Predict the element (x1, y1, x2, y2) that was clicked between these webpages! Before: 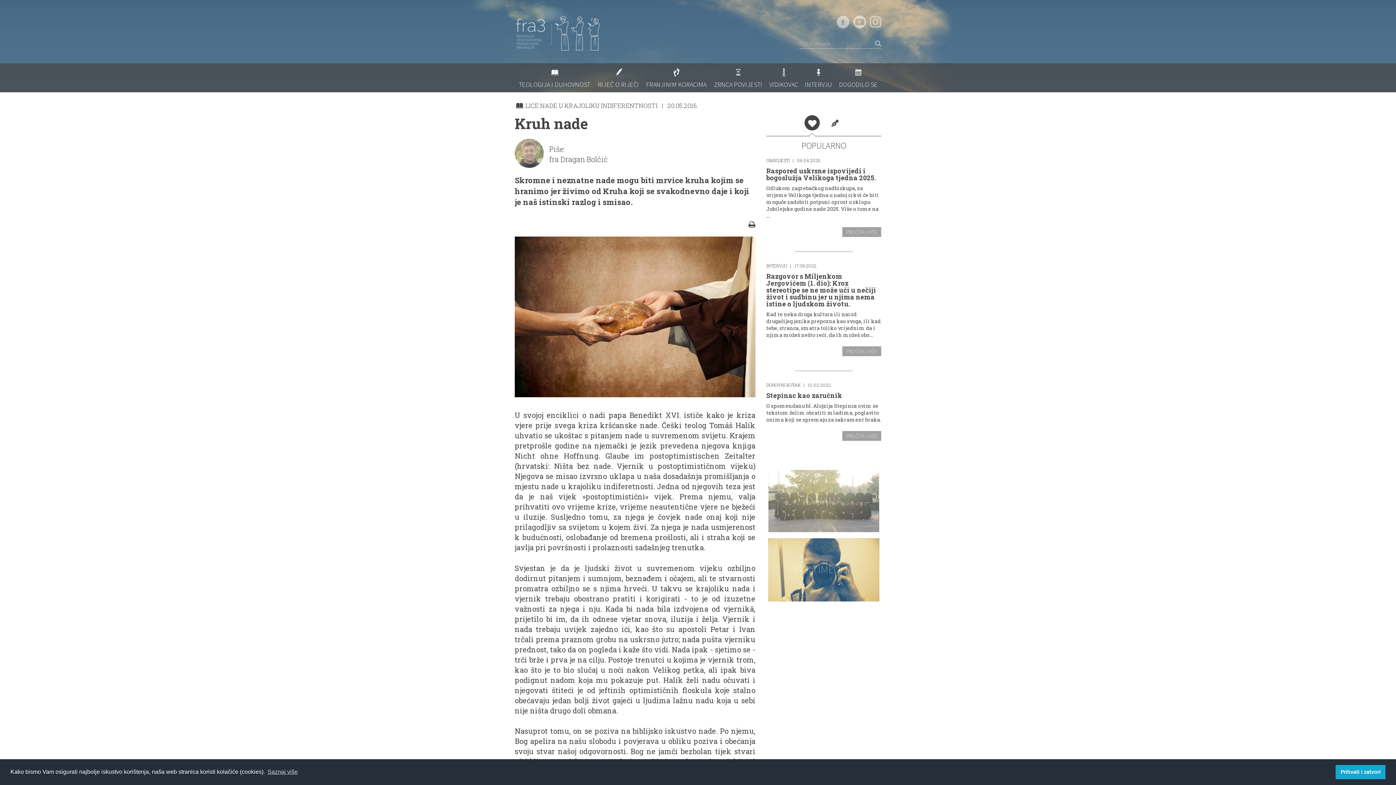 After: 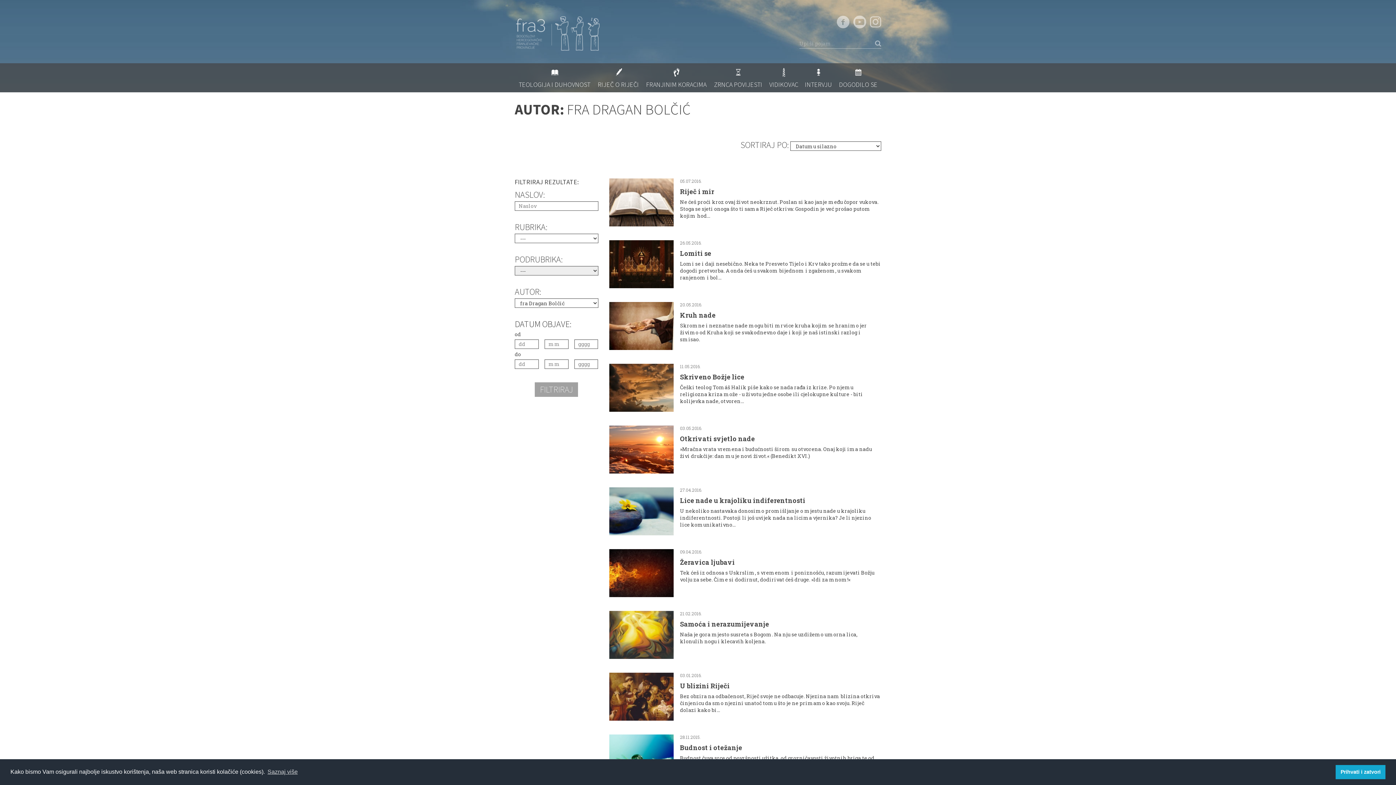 Action: label: VIŠE bbox: (514, 138, 544, 167)